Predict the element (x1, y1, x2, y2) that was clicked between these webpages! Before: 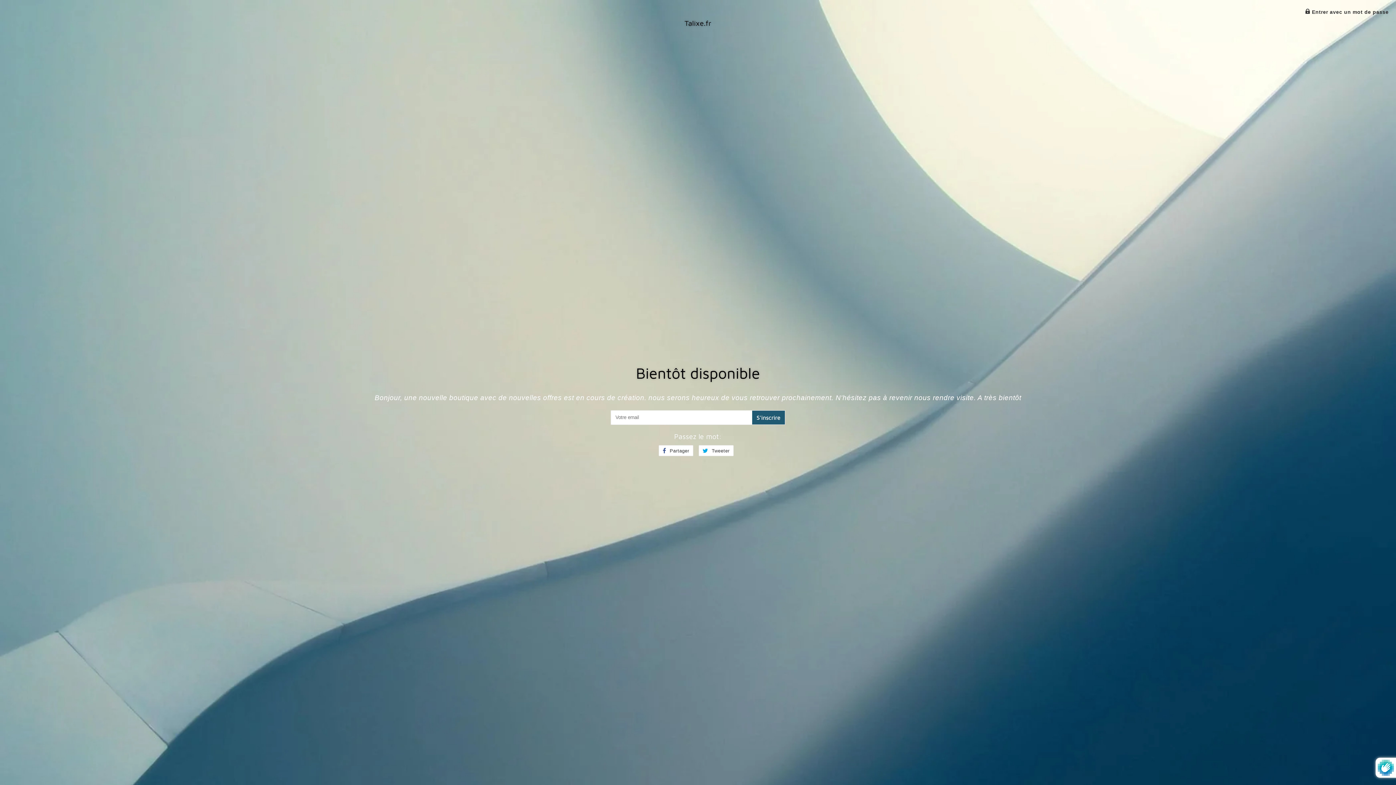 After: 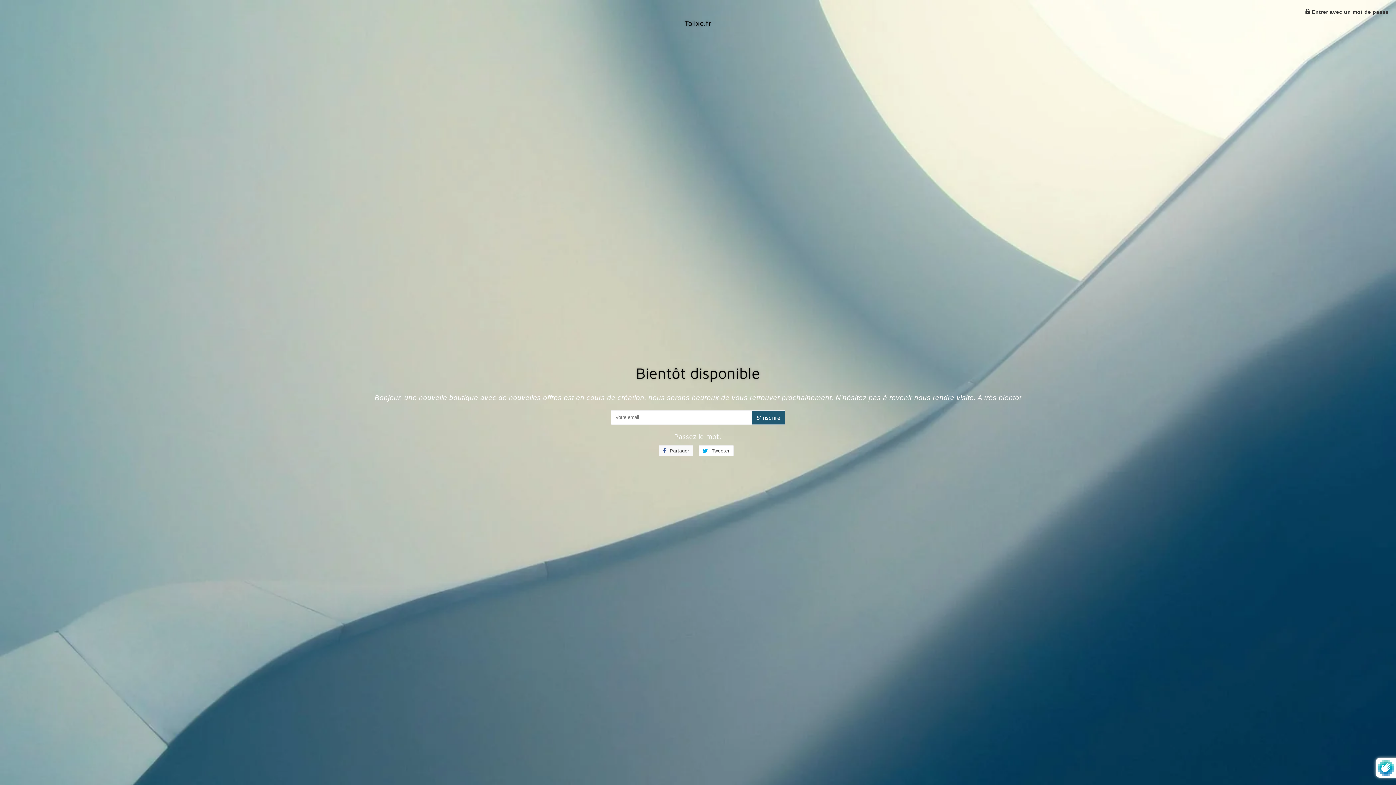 Action: bbox: (658, 445, 693, 456) label:  Partager
Partager sur Facebook